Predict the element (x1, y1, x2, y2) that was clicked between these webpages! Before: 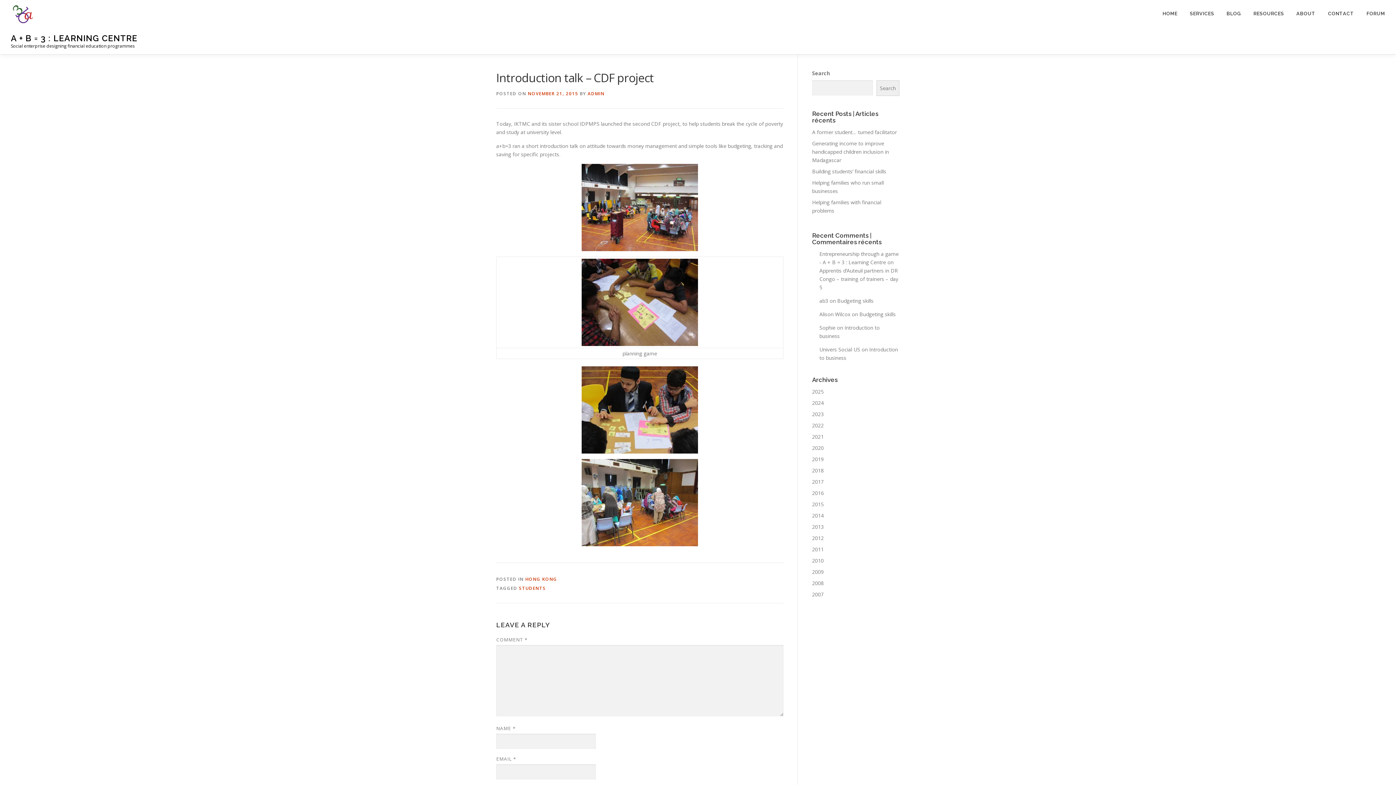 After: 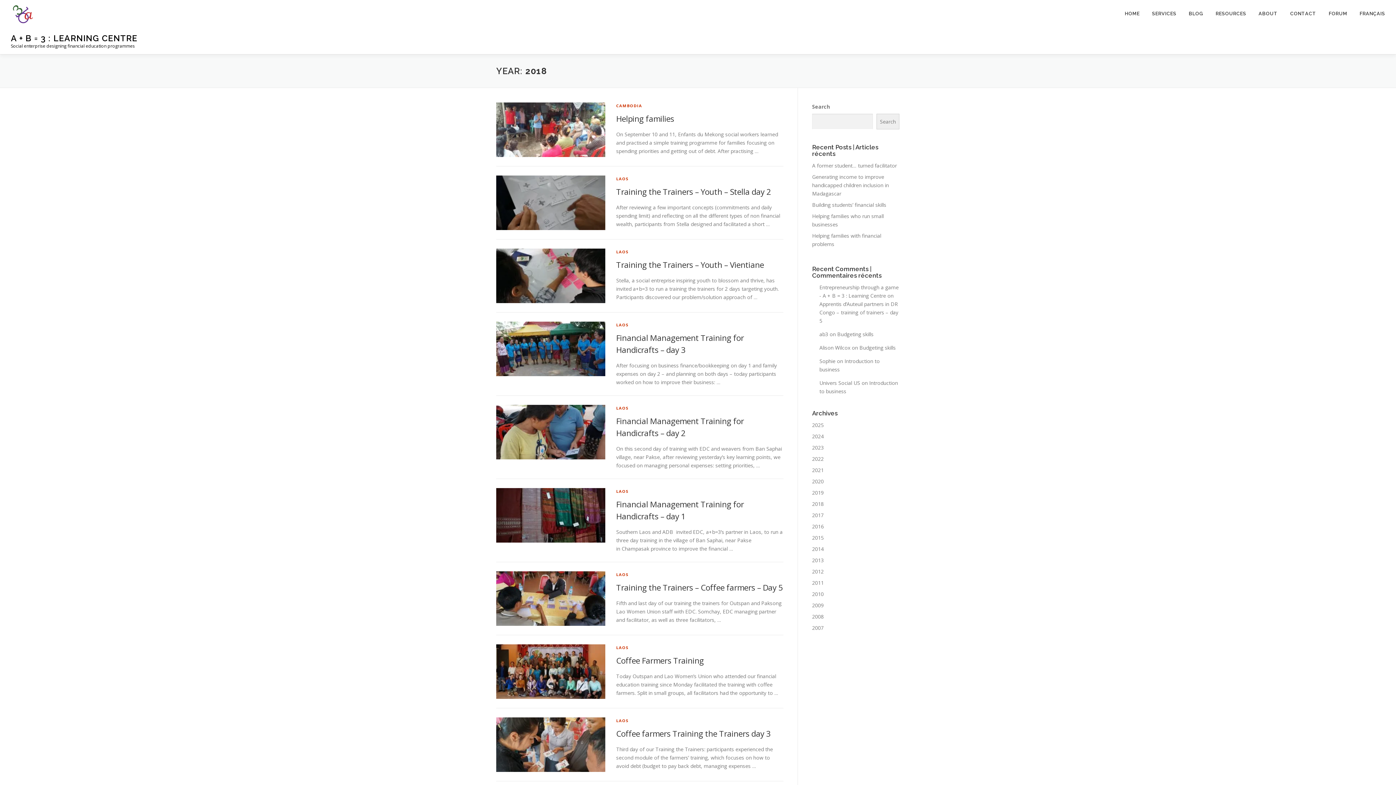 Action: bbox: (812, 467, 824, 474) label: 2018